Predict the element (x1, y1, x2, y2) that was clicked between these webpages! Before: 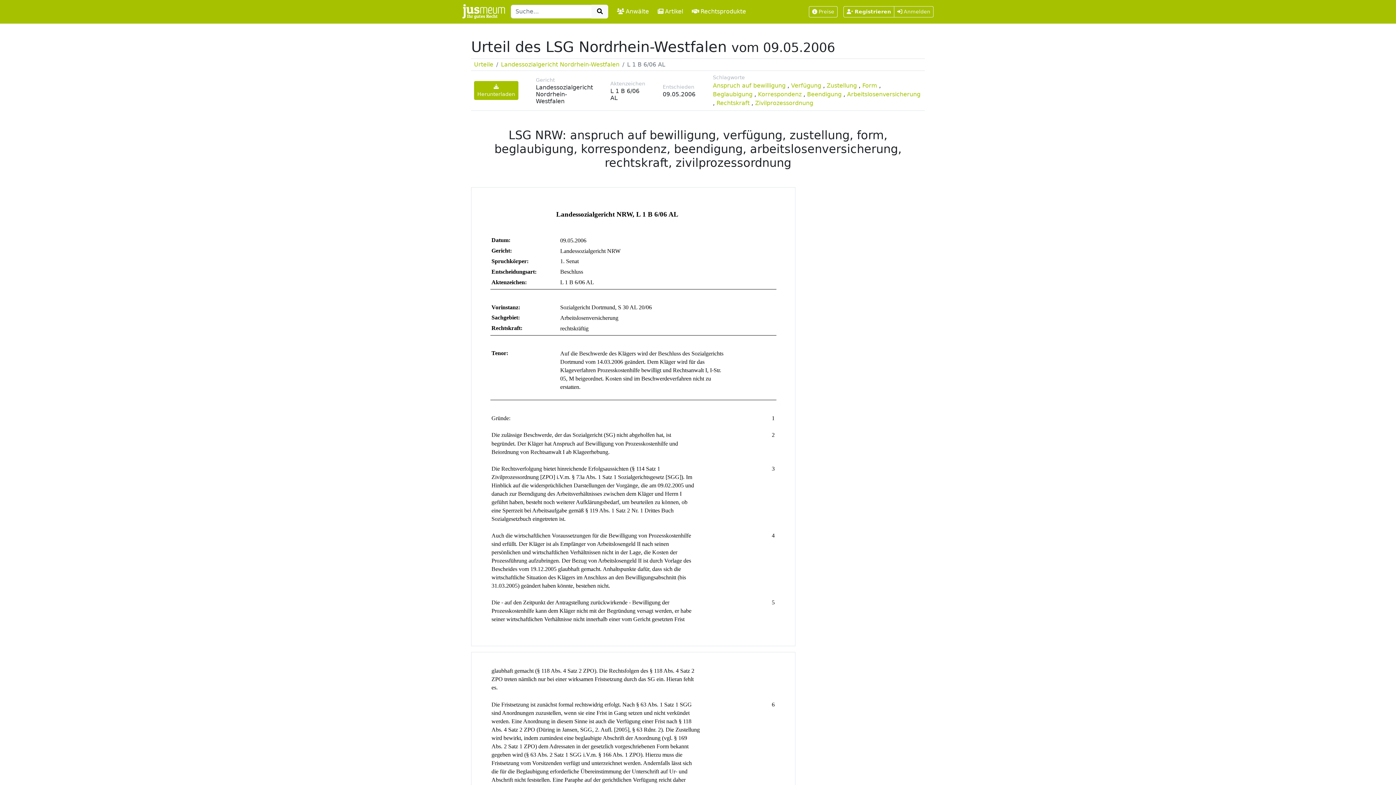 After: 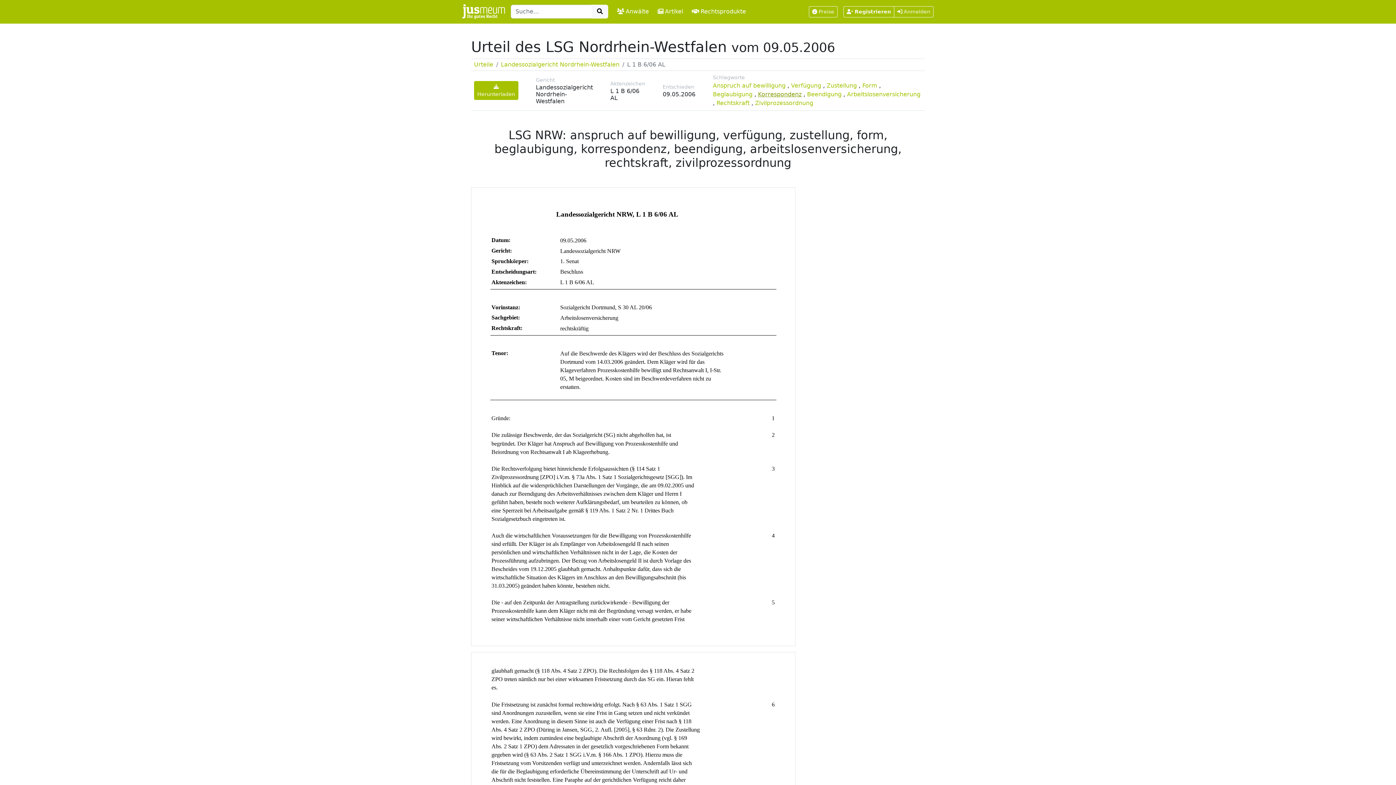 Action: bbox: (758, 90, 801, 97) label: Korrespondenz